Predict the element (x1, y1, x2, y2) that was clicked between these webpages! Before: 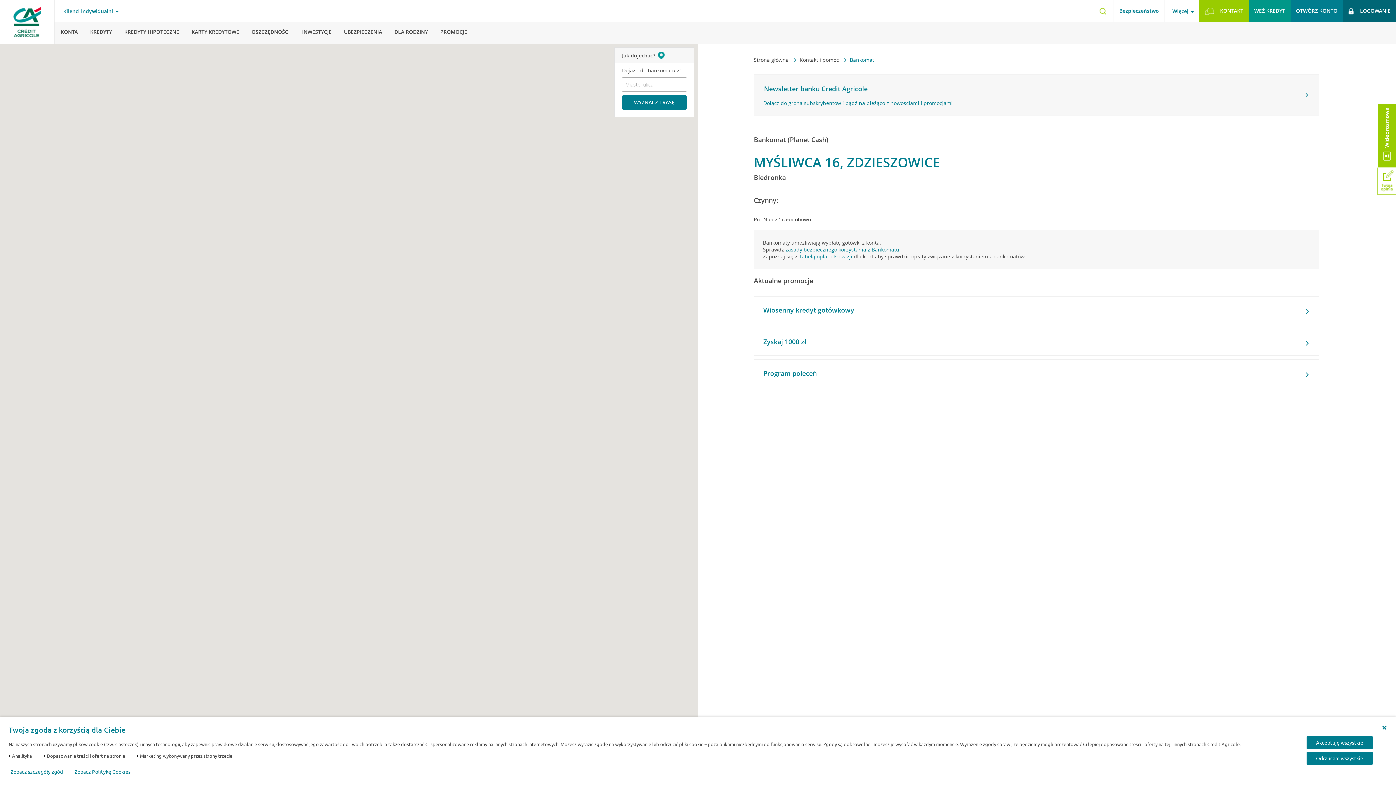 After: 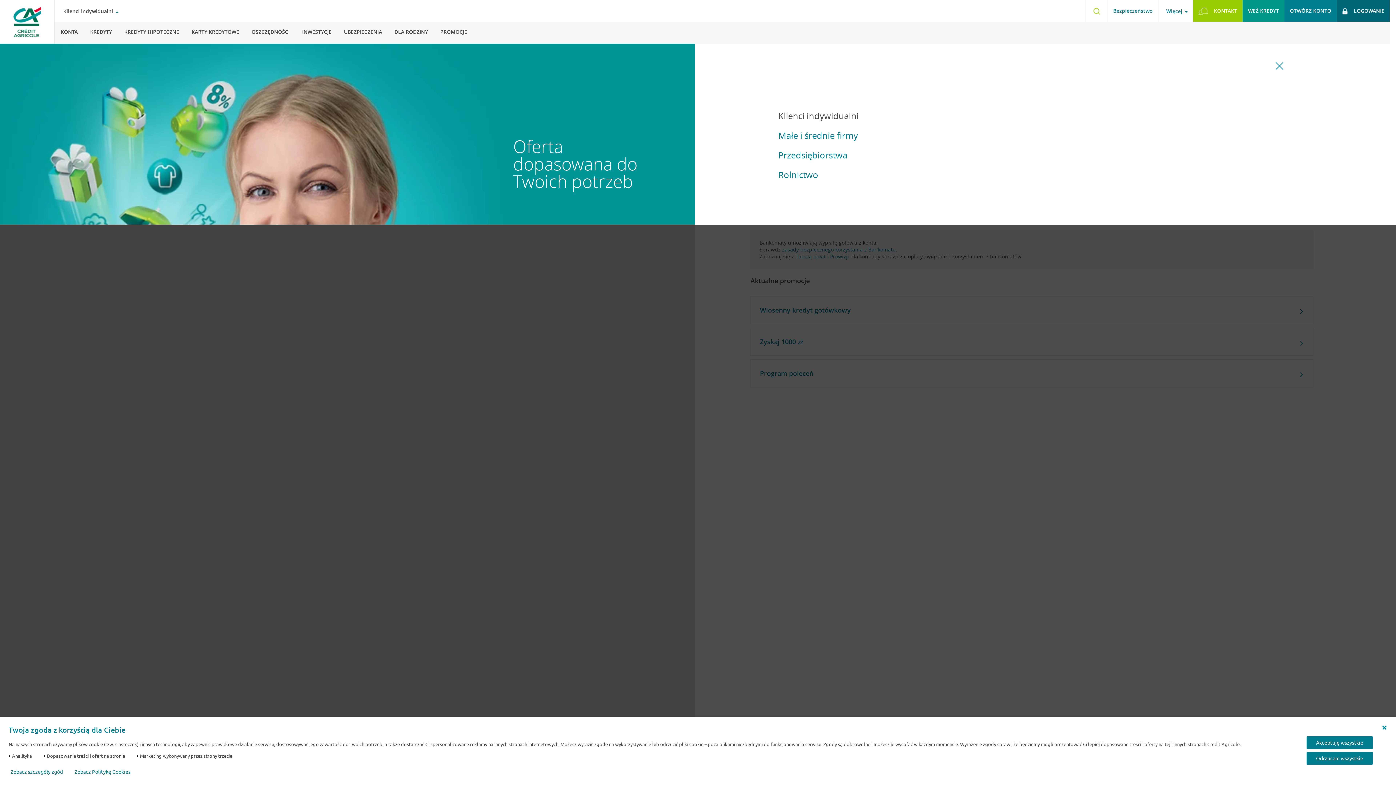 Action: bbox: (61, 8, 118, 14) label: Otwórz menu typ klienta